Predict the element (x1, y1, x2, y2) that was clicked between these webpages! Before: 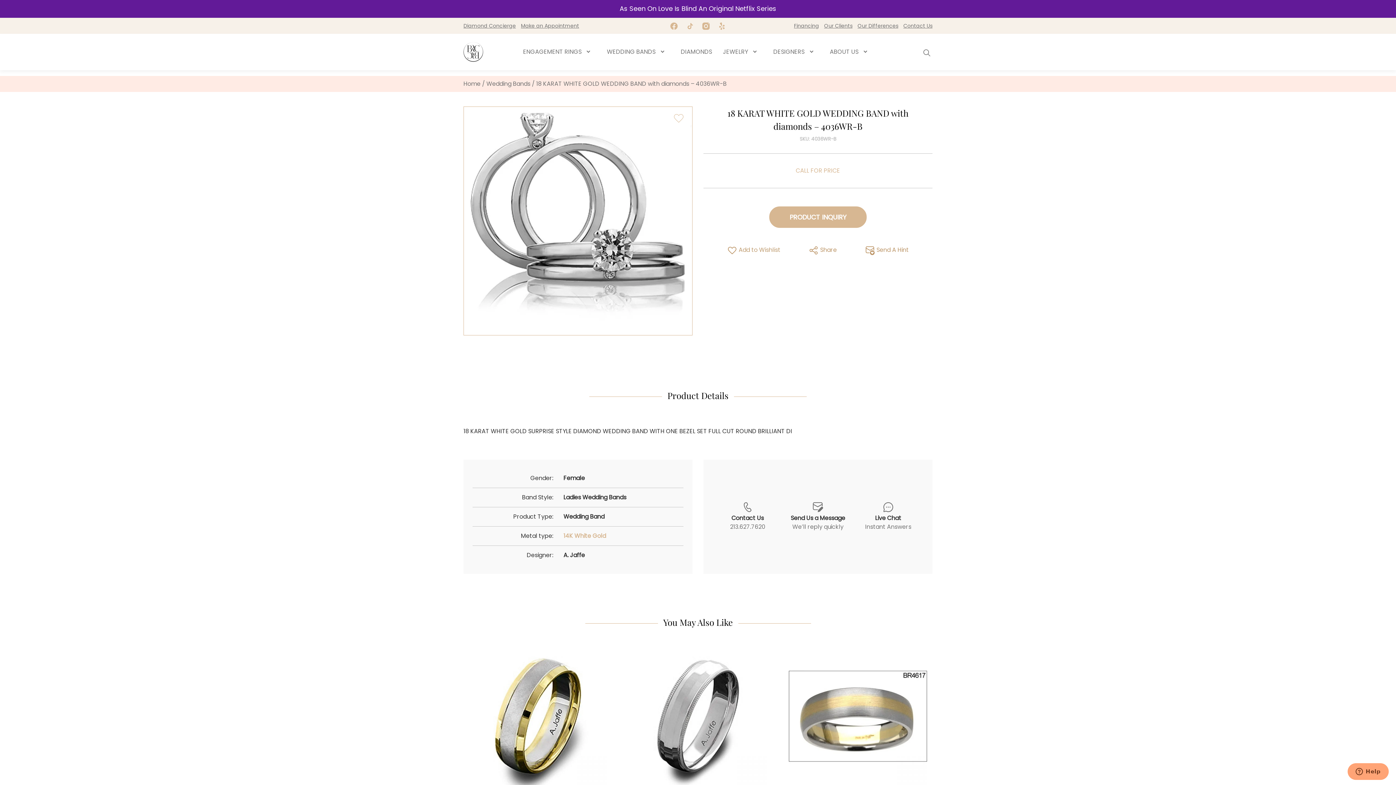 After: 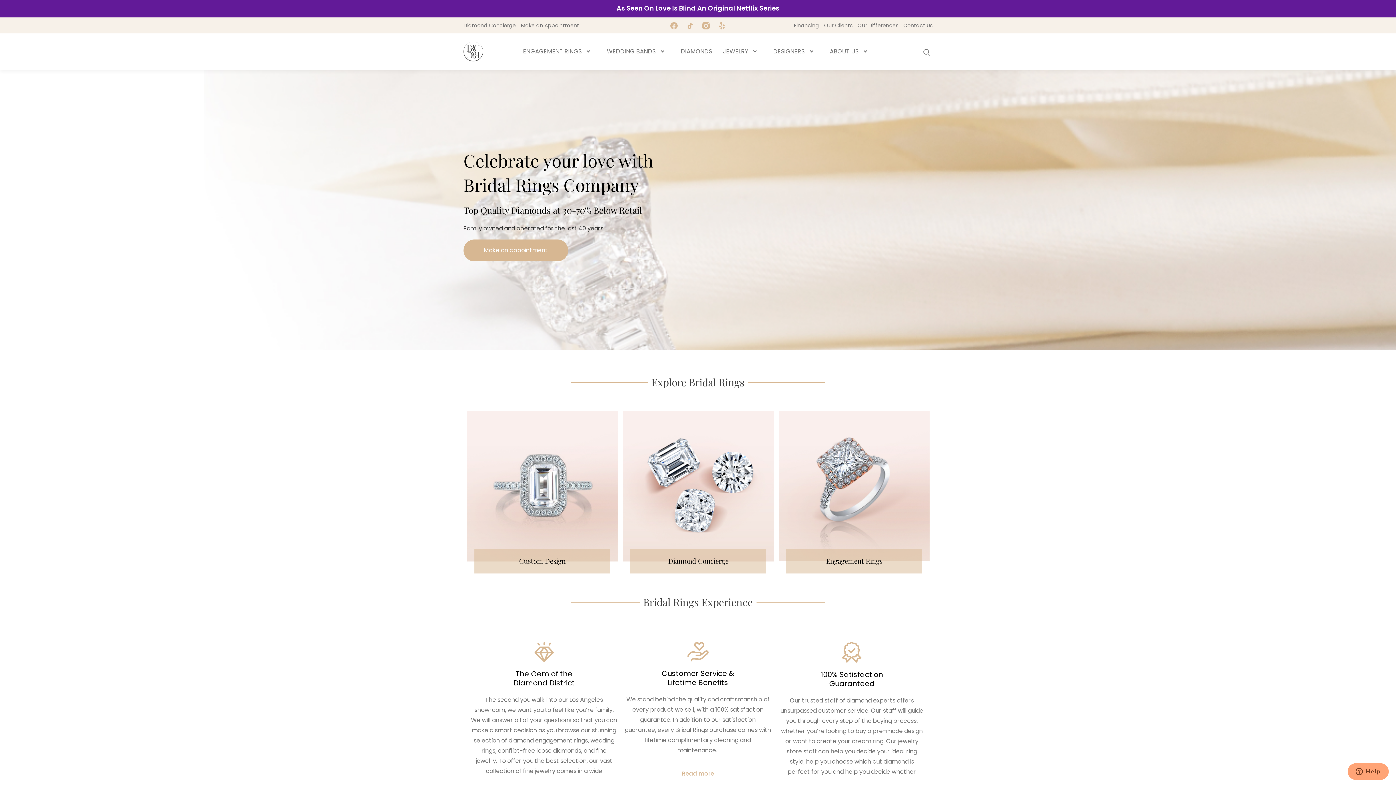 Action: bbox: (463, 33, 483, 70) label: Bridal Rings